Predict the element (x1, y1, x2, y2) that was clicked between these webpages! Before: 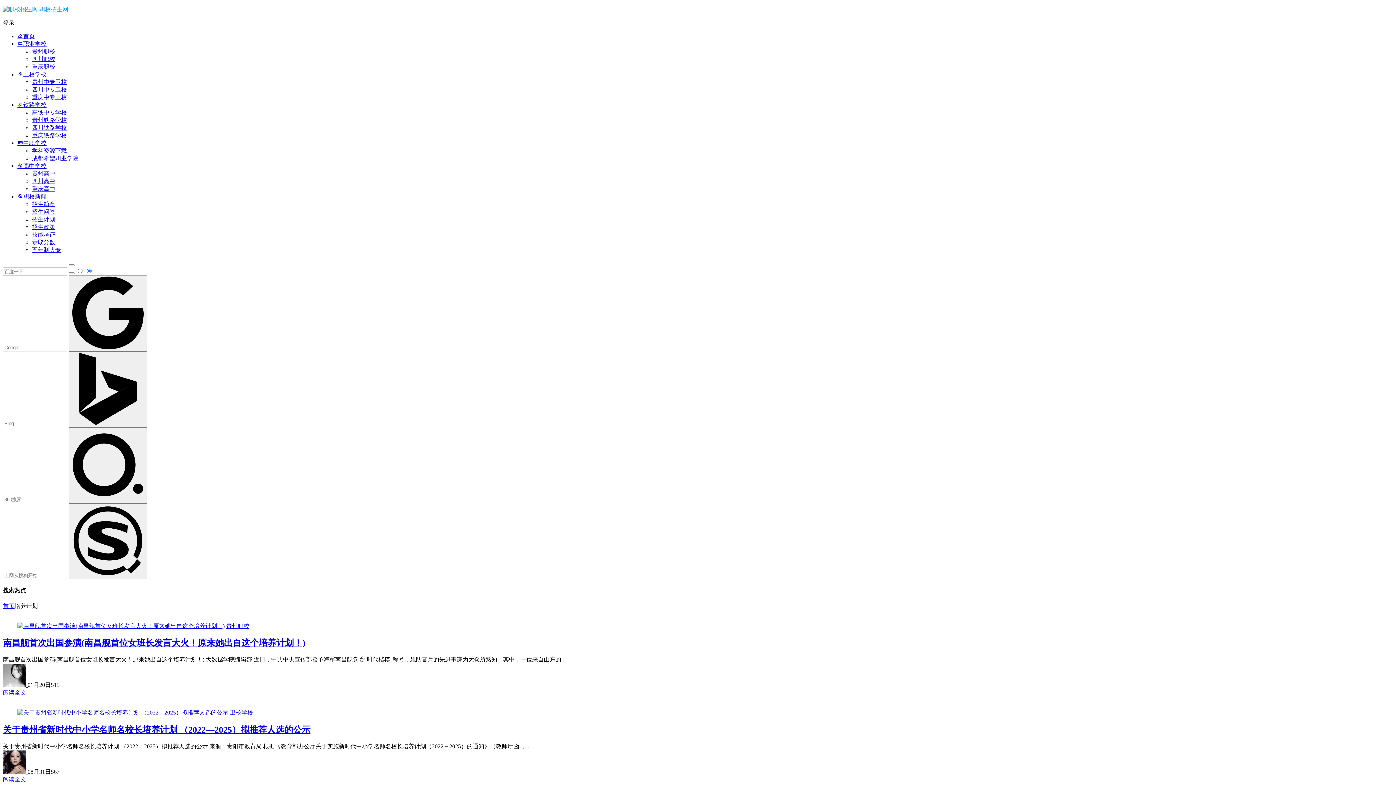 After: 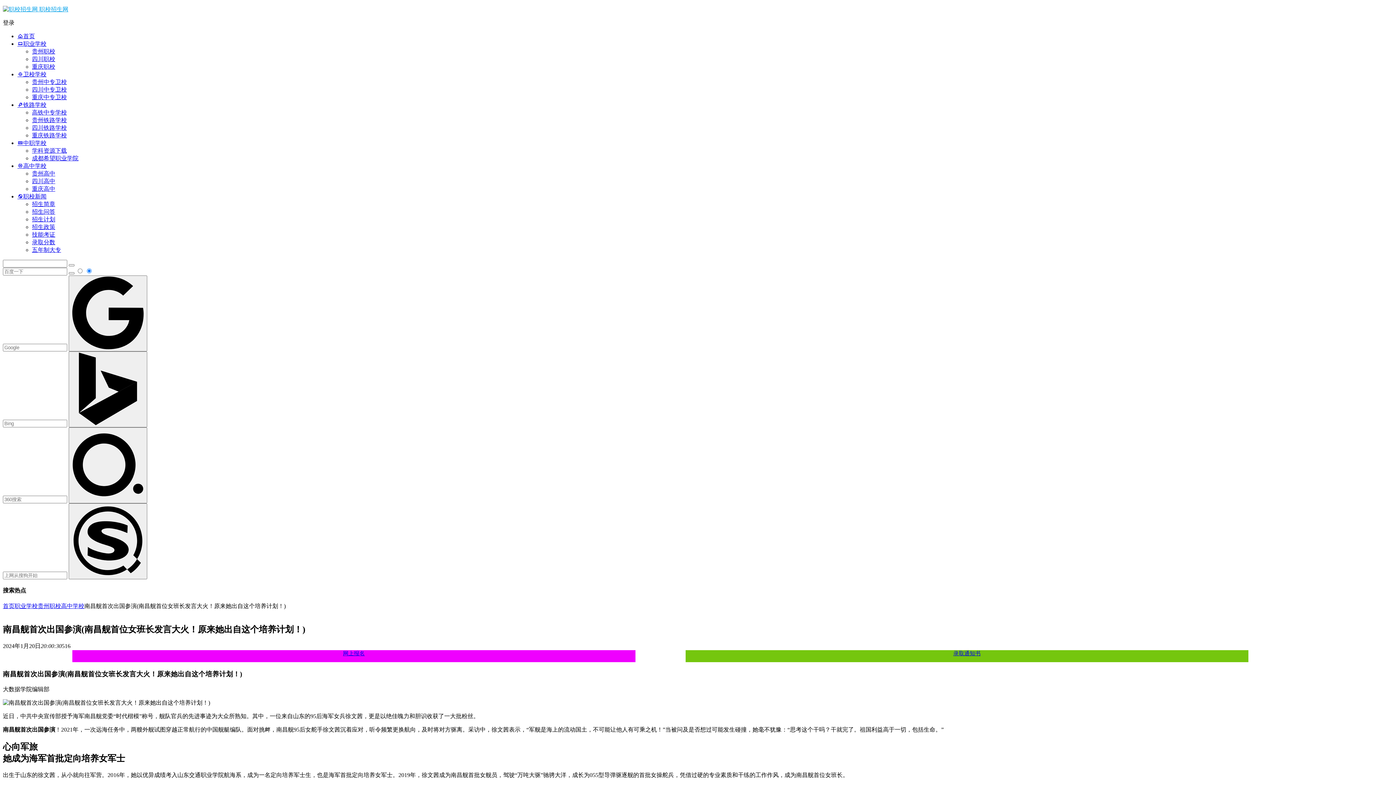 Action: bbox: (17, 623, 224, 629)